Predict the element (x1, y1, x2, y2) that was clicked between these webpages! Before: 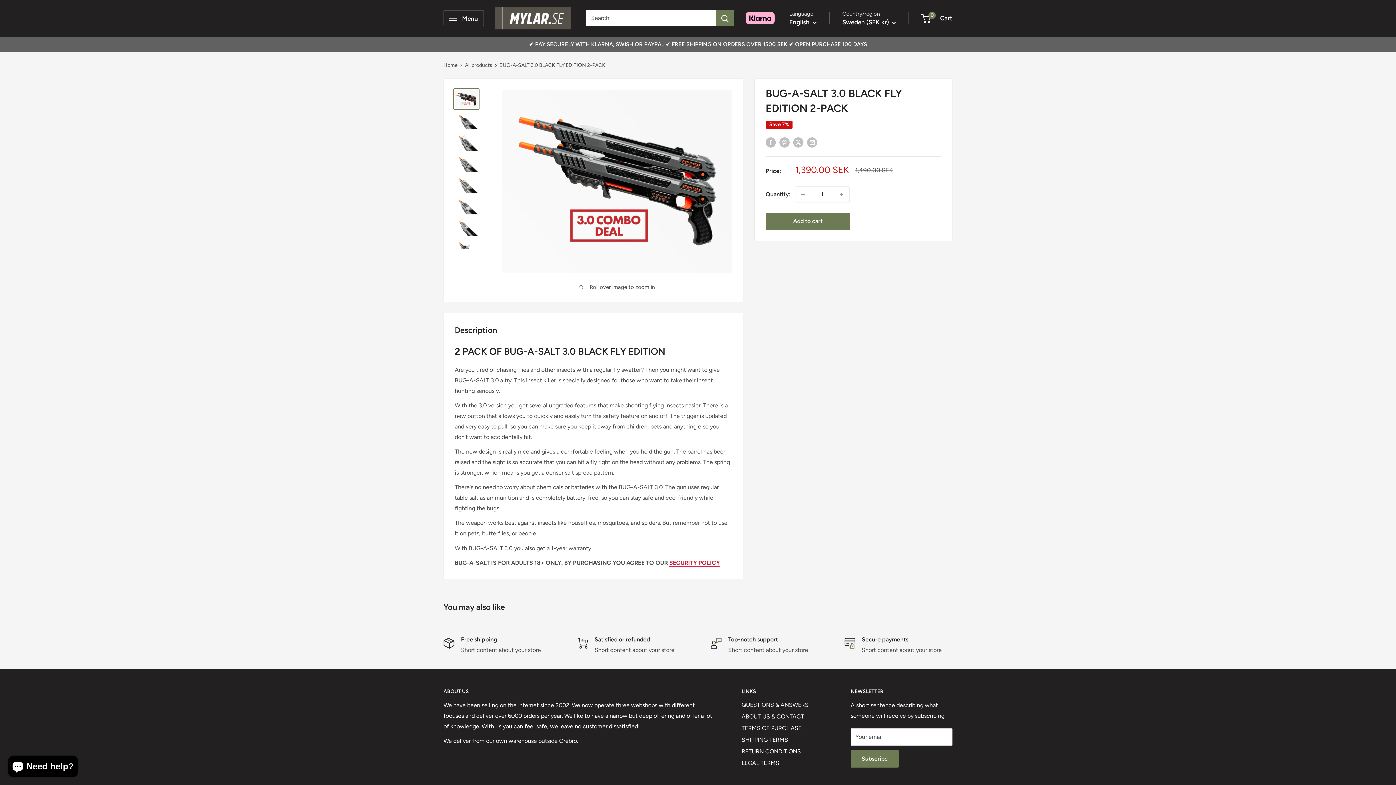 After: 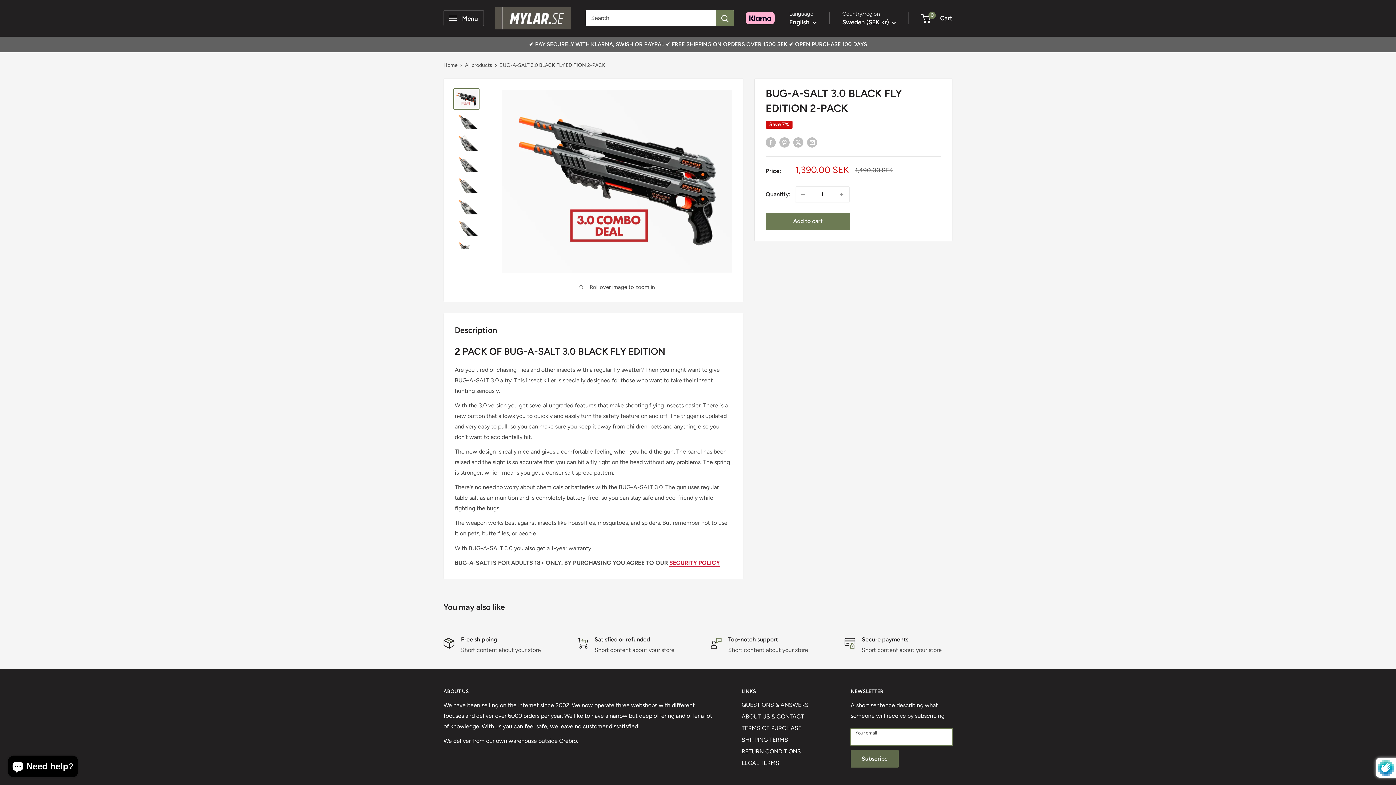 Action: bbox: (850, 750, 898, 767) label: Subscribe